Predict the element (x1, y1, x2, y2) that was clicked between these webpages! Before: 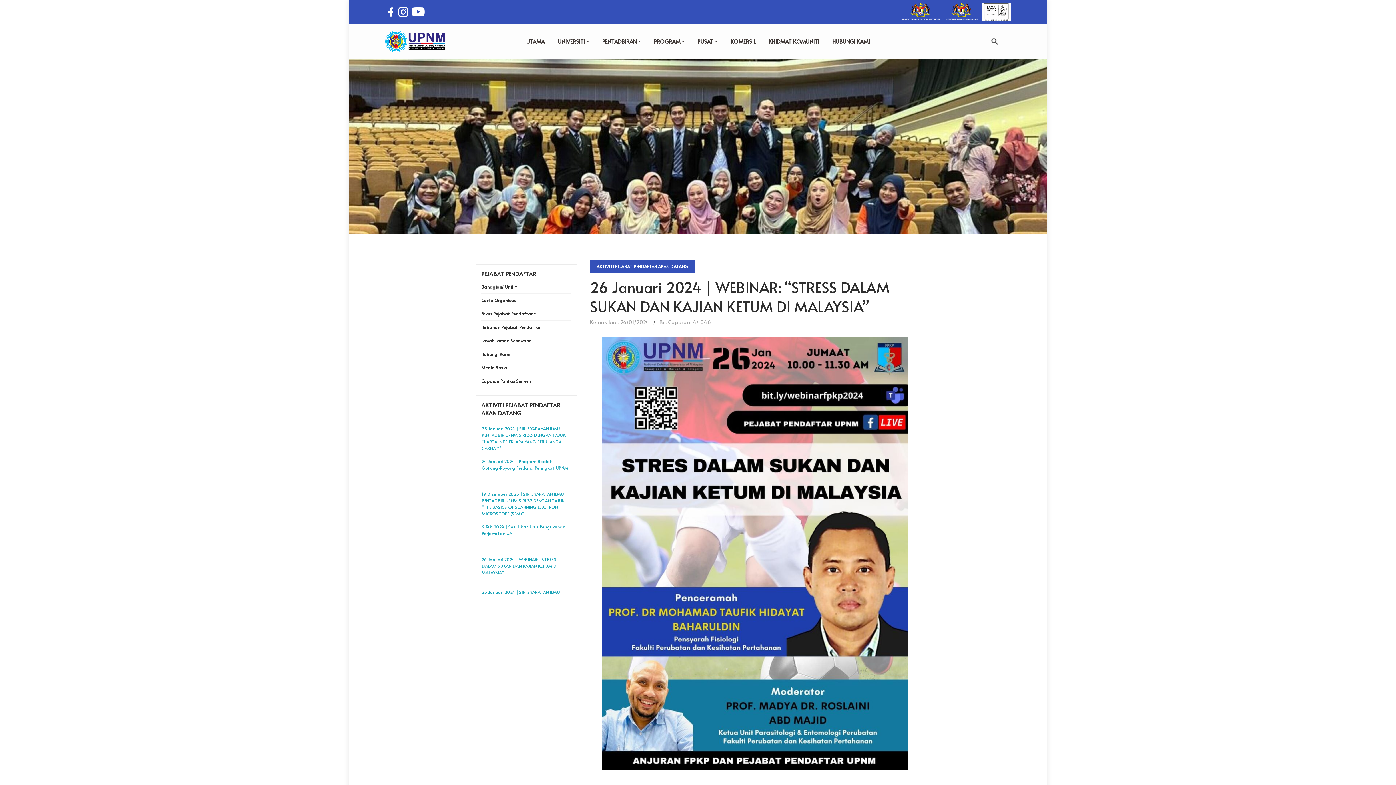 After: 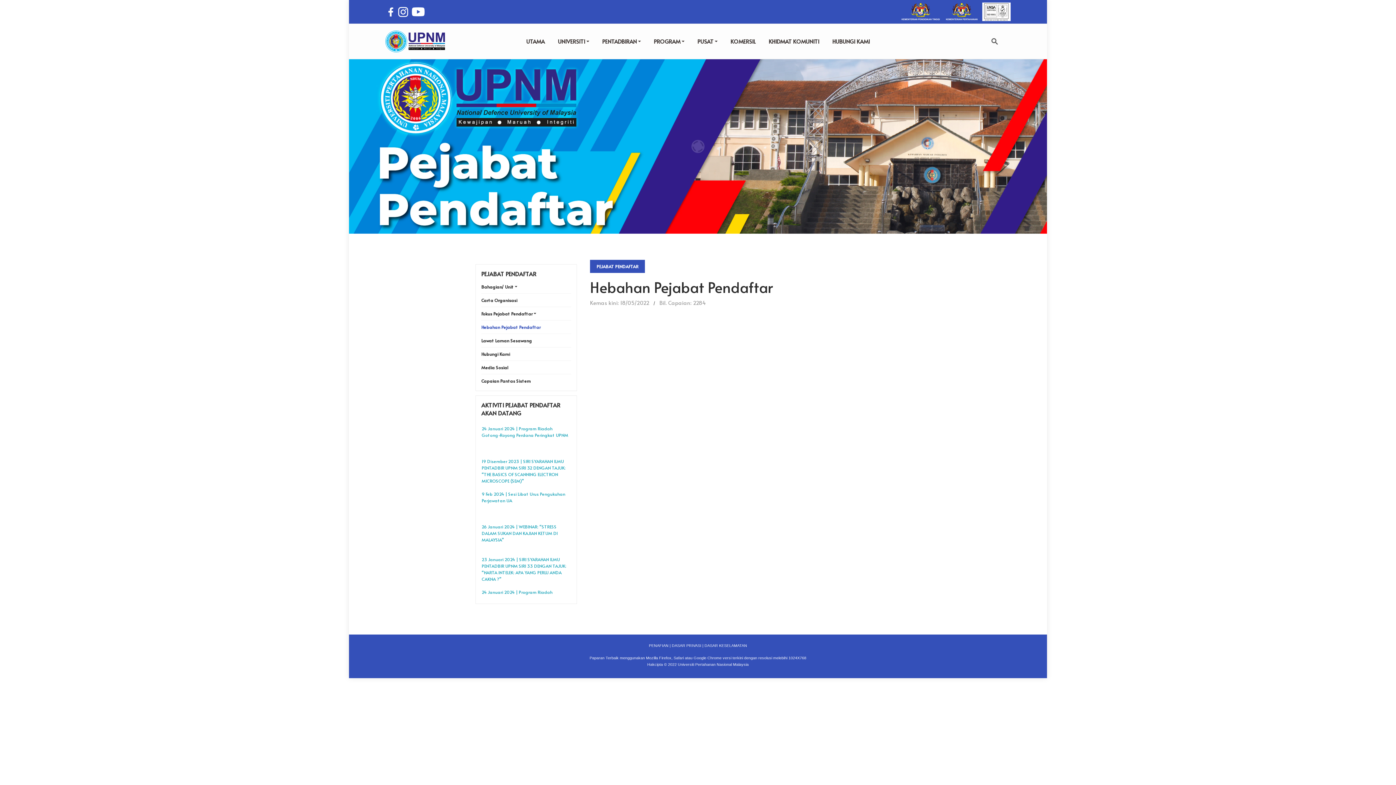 Action: label: Hebahan Pejabat Pendaftar bbox: (481, 322, 571, 331)